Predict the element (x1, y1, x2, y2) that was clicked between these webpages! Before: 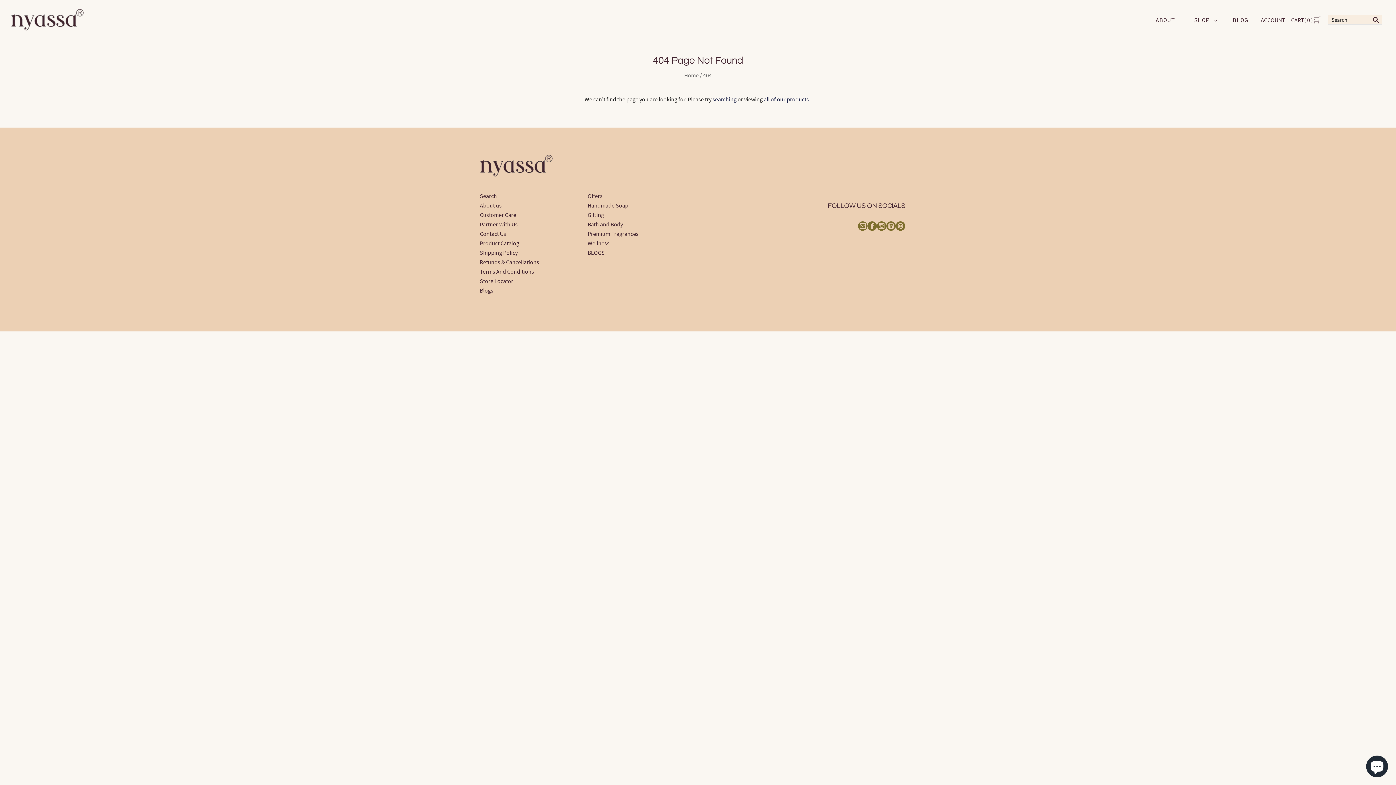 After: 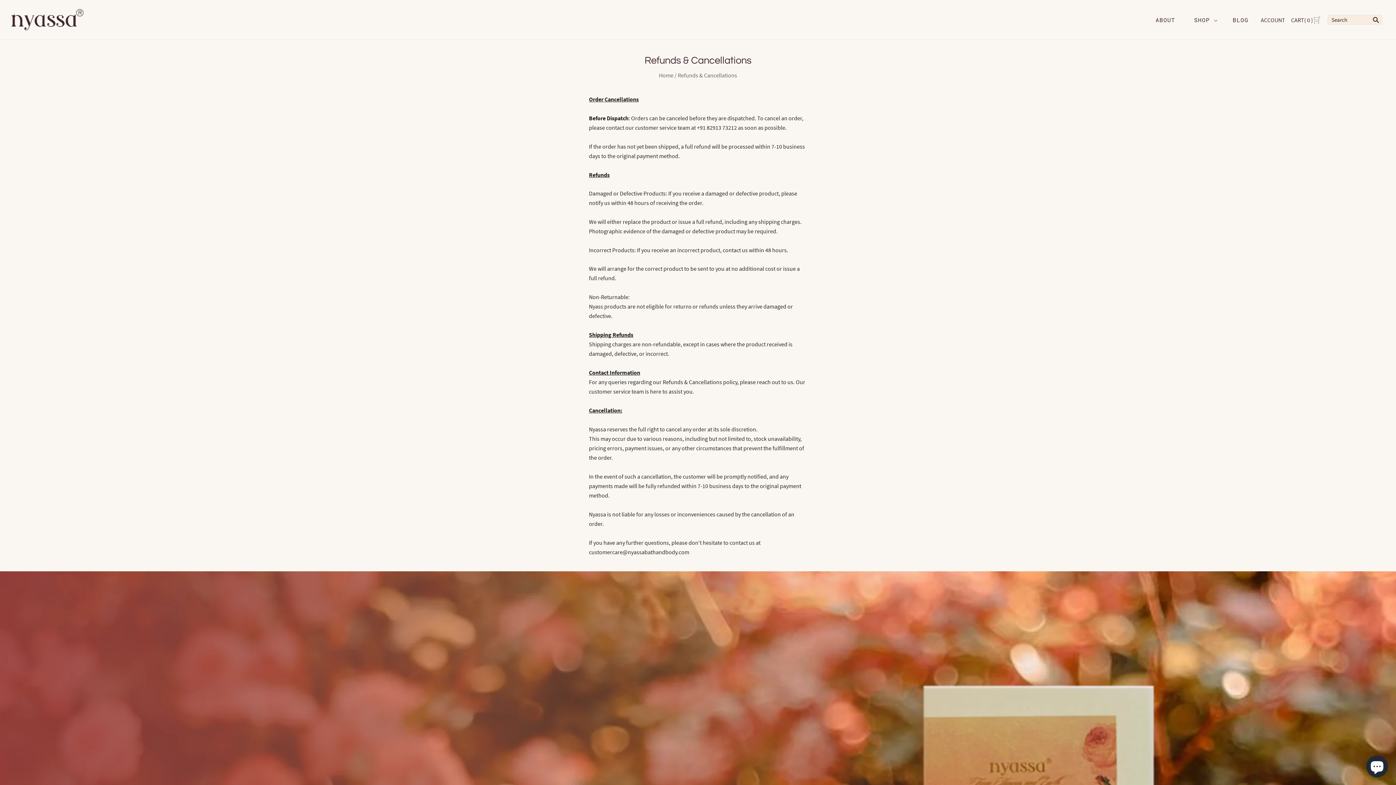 Action: label: Refunds & Cancellations bbox: (480, 258, 539, 265)